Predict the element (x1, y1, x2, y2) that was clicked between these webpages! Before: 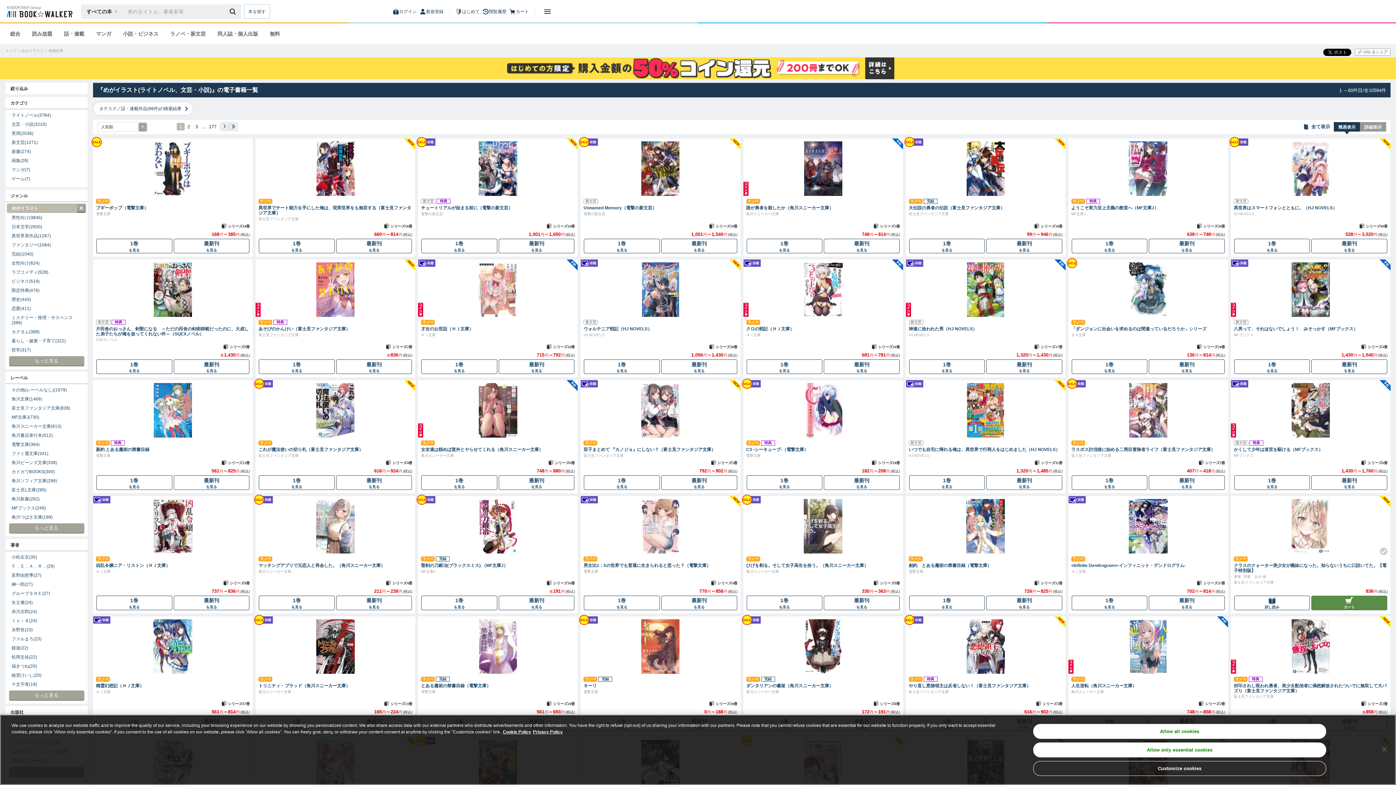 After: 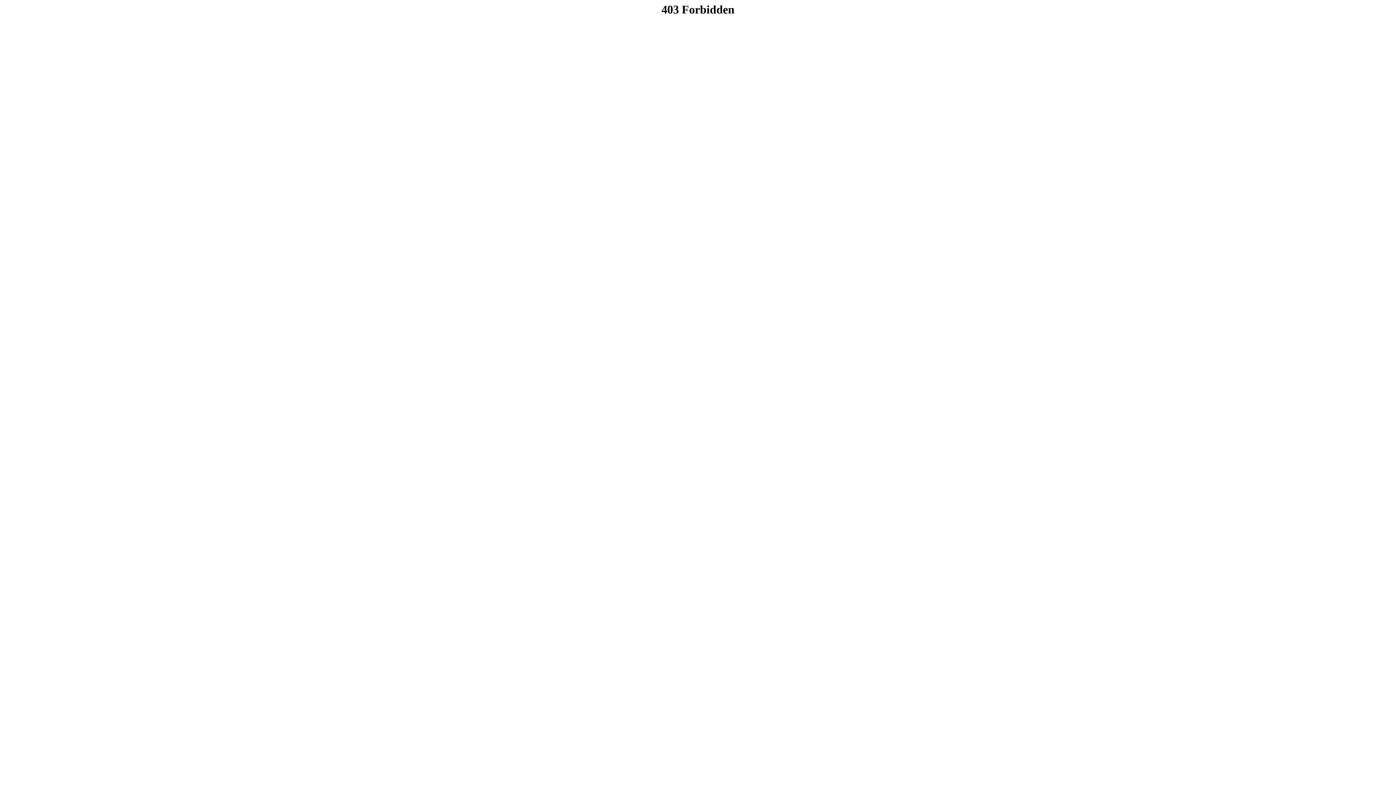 Action: label: クラスのクォーター美少女が義妹になった。知らないうちに口説いてた。【電子特別版】 bbox: (1234, 563, 1388, 573)